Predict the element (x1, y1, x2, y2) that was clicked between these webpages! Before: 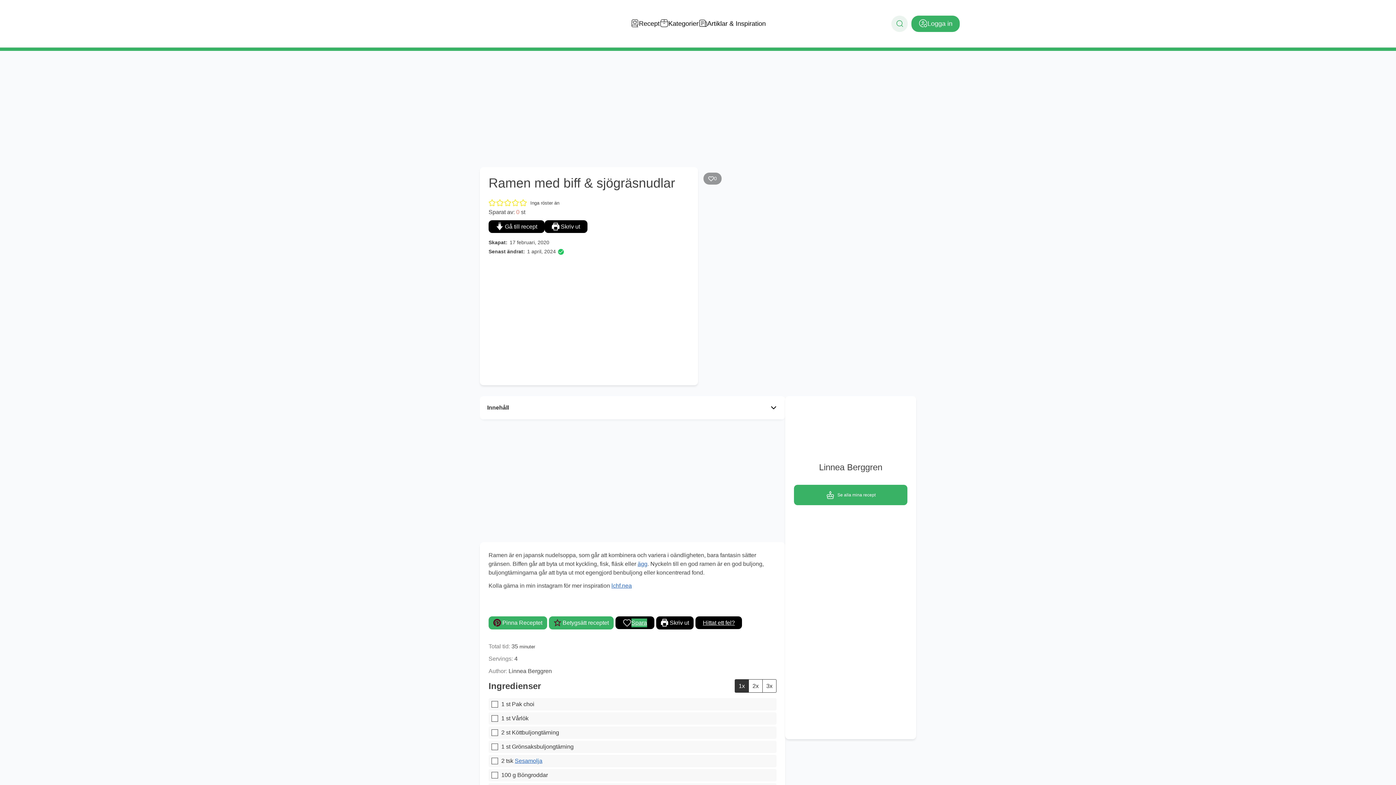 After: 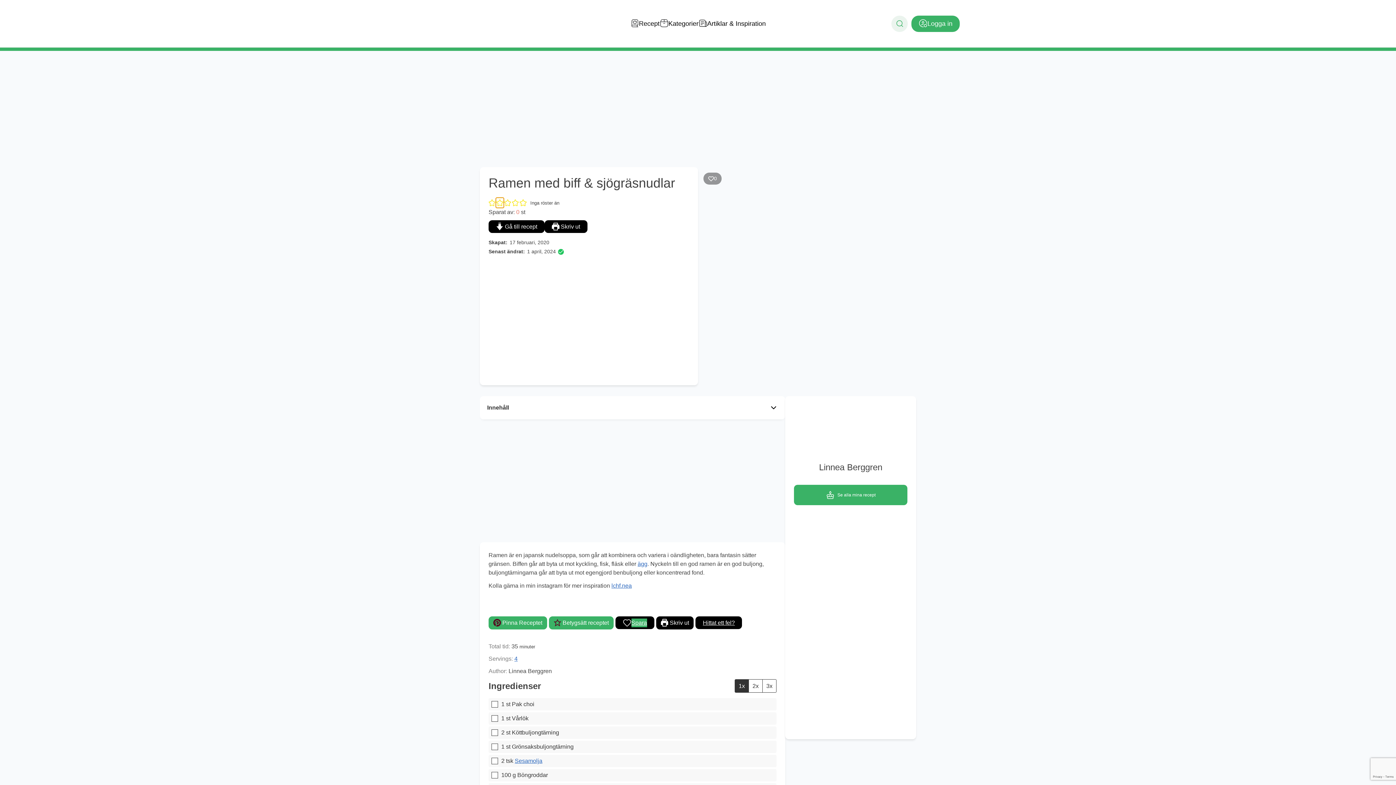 Action: bbox: (496, 197, 503, 208) label: Rate this recipe 2 out of 5 stars